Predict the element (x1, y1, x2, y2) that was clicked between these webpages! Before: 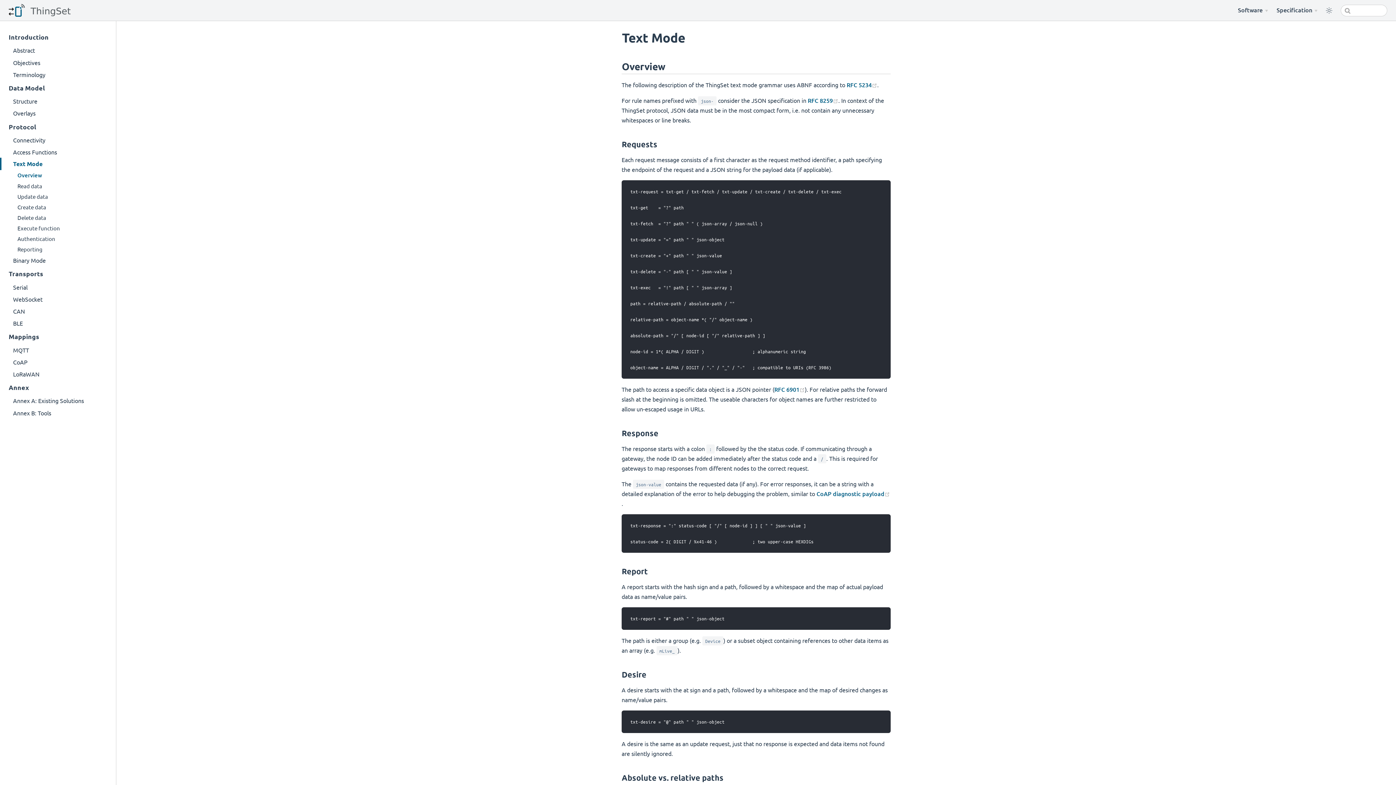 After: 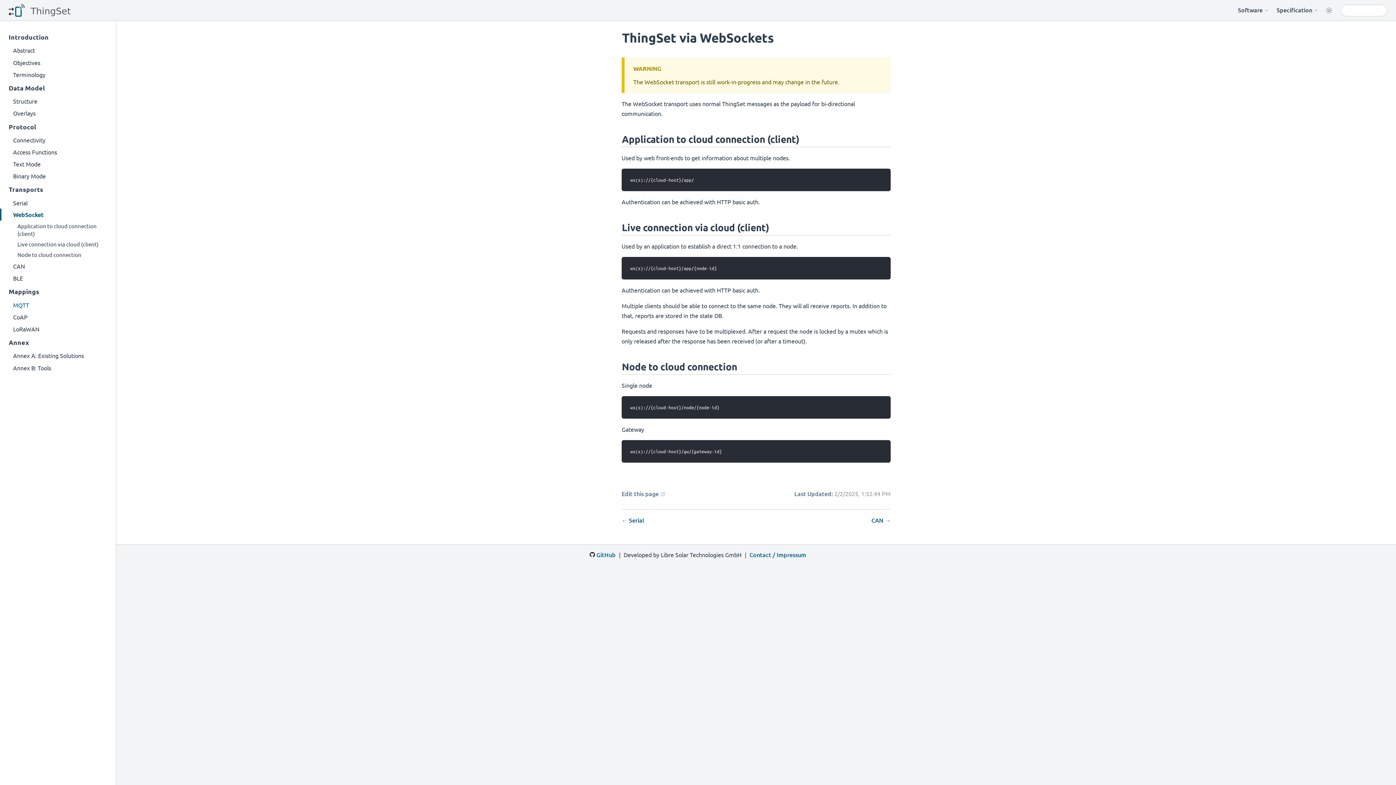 Action: label: WebSocket bbox: (0, 293, 116, 305)